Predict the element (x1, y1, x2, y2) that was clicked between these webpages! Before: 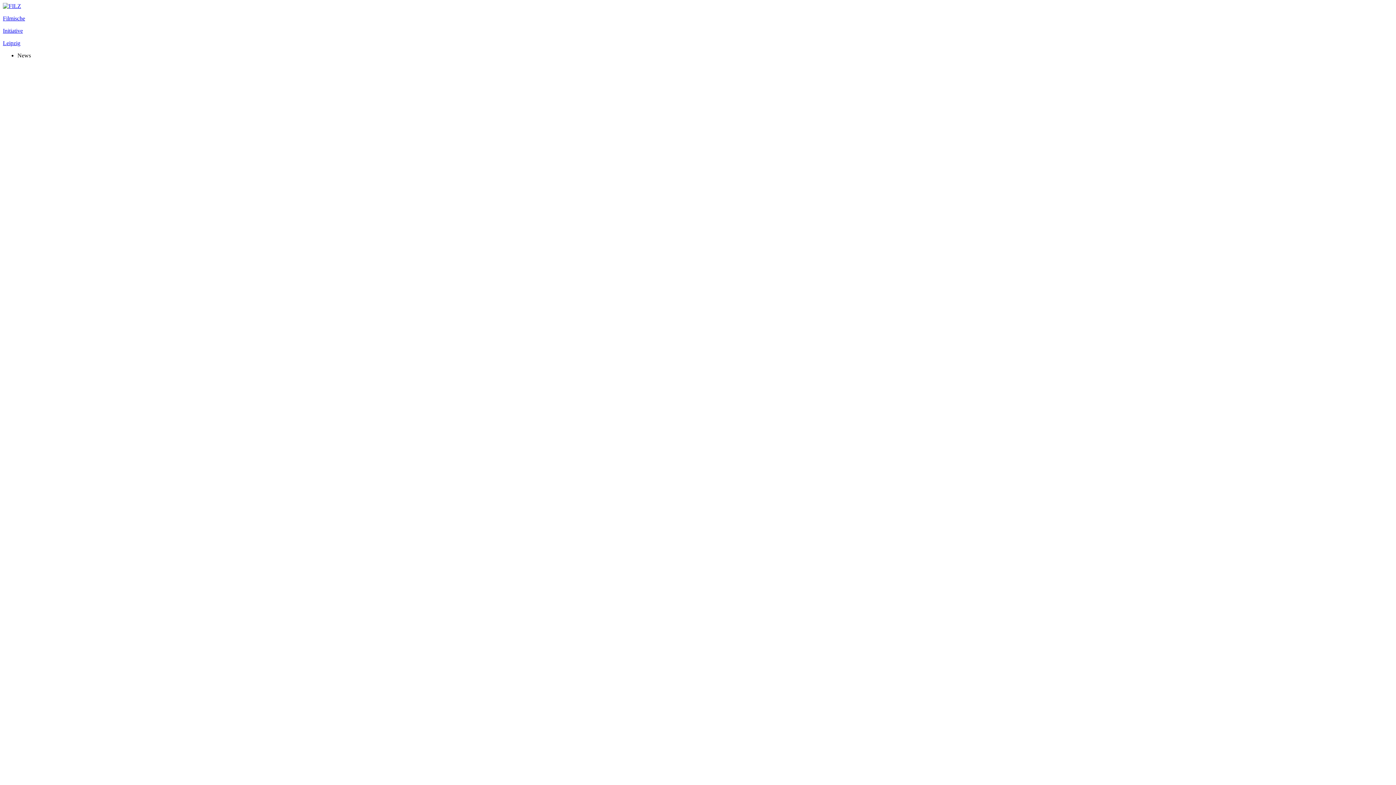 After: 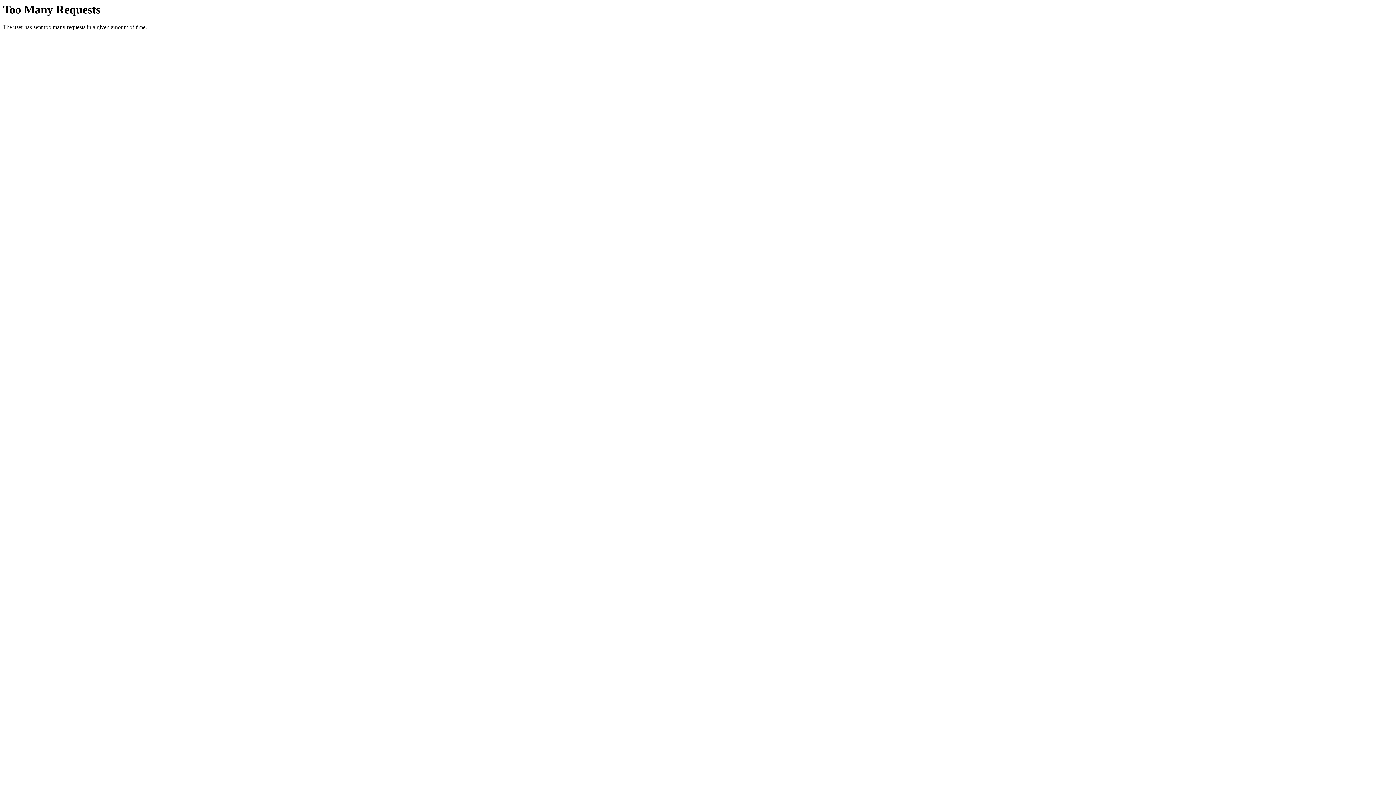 Action: bbox: (2, 2, 1393, 46) label: Filmische

Initiative

Leipzig